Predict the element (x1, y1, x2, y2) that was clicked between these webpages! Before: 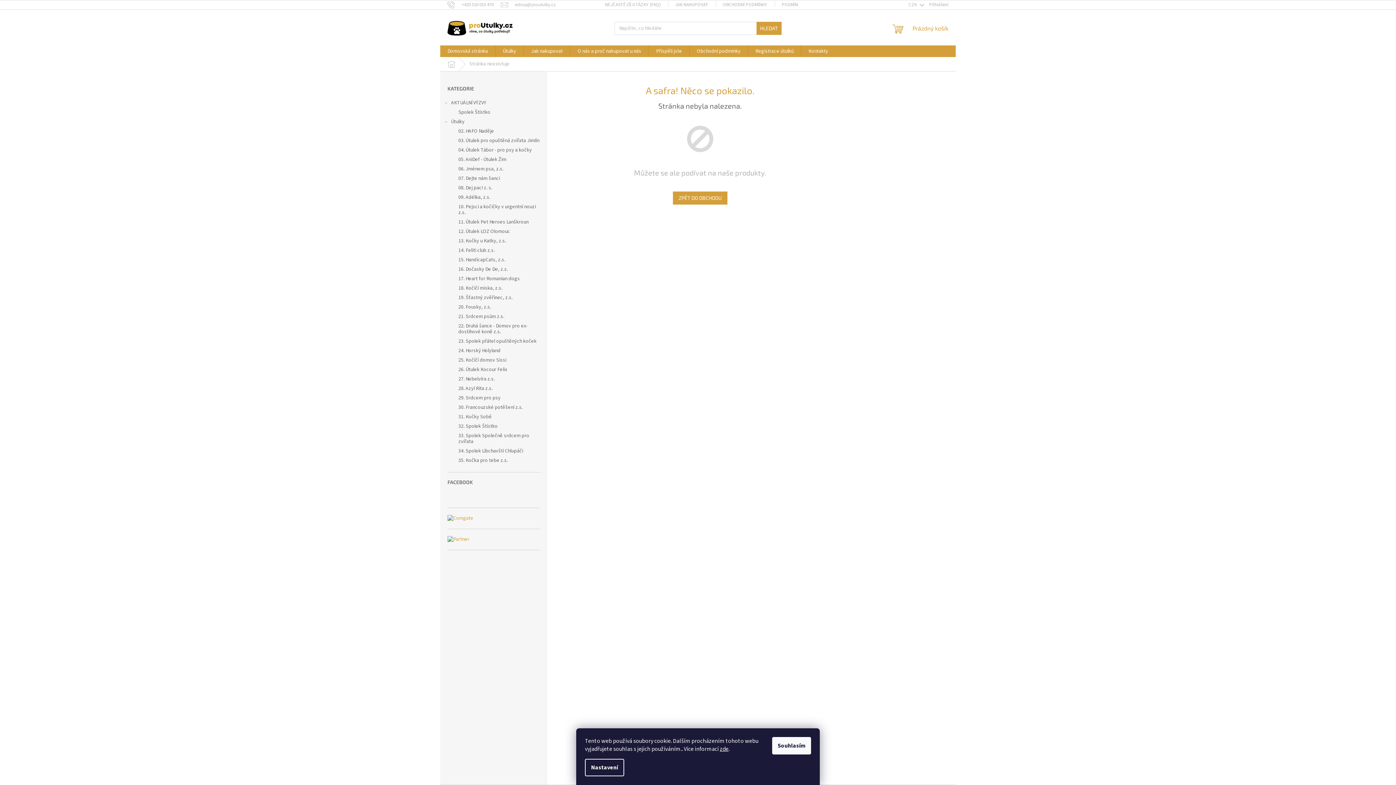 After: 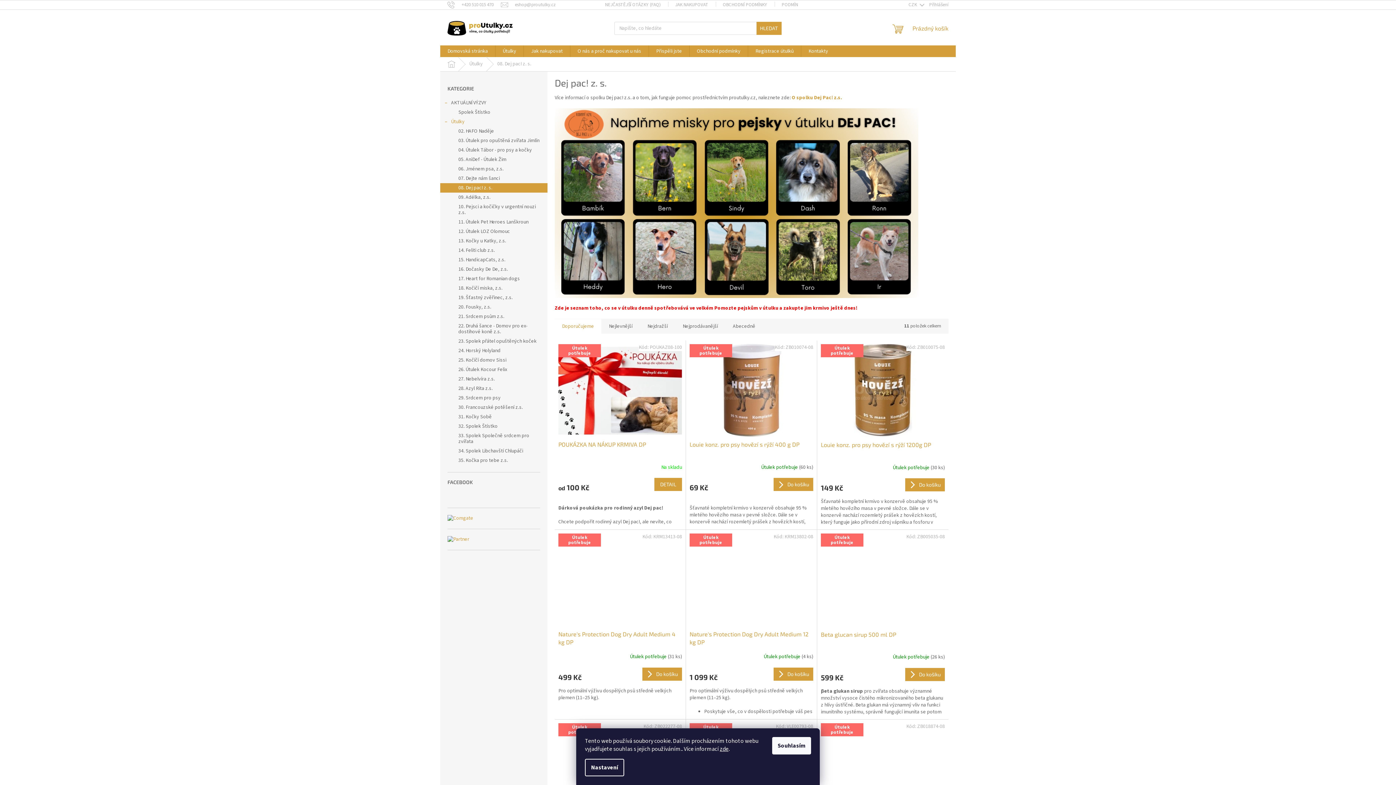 Action: label: 08. Dej pac! z. s. bbox: (440, 183, 547, 192)